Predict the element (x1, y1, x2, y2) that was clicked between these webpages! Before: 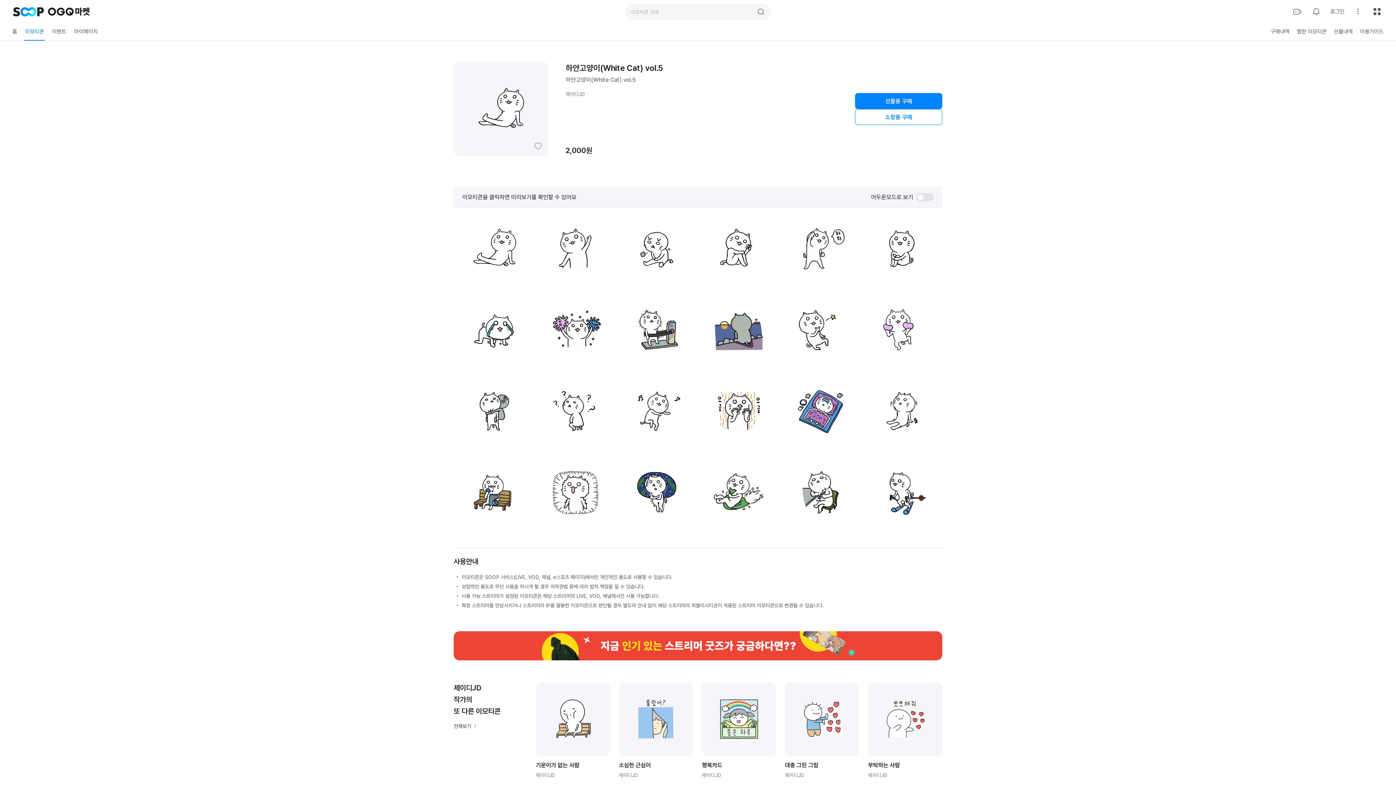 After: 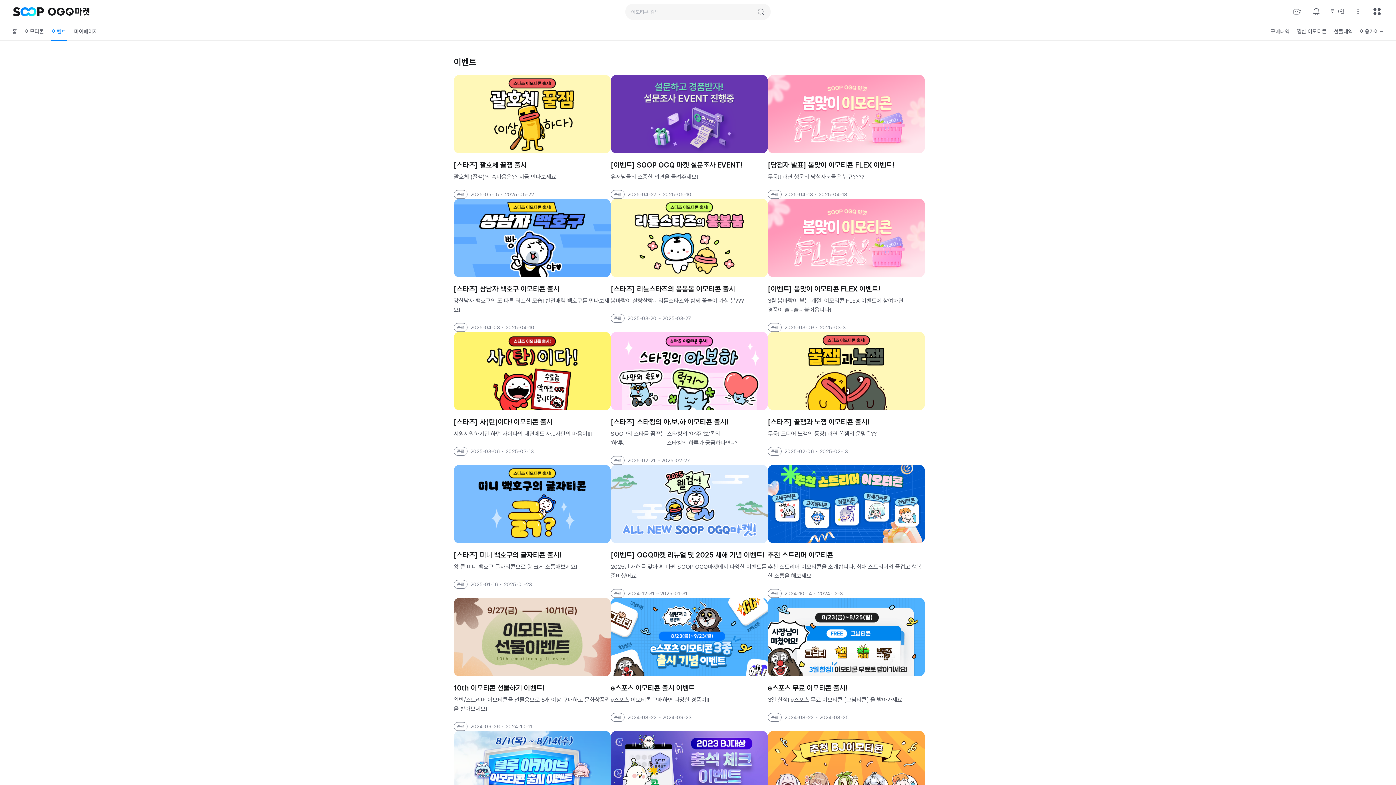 Action: label: 이벤트 bbox: (51, 23, 66, 40)